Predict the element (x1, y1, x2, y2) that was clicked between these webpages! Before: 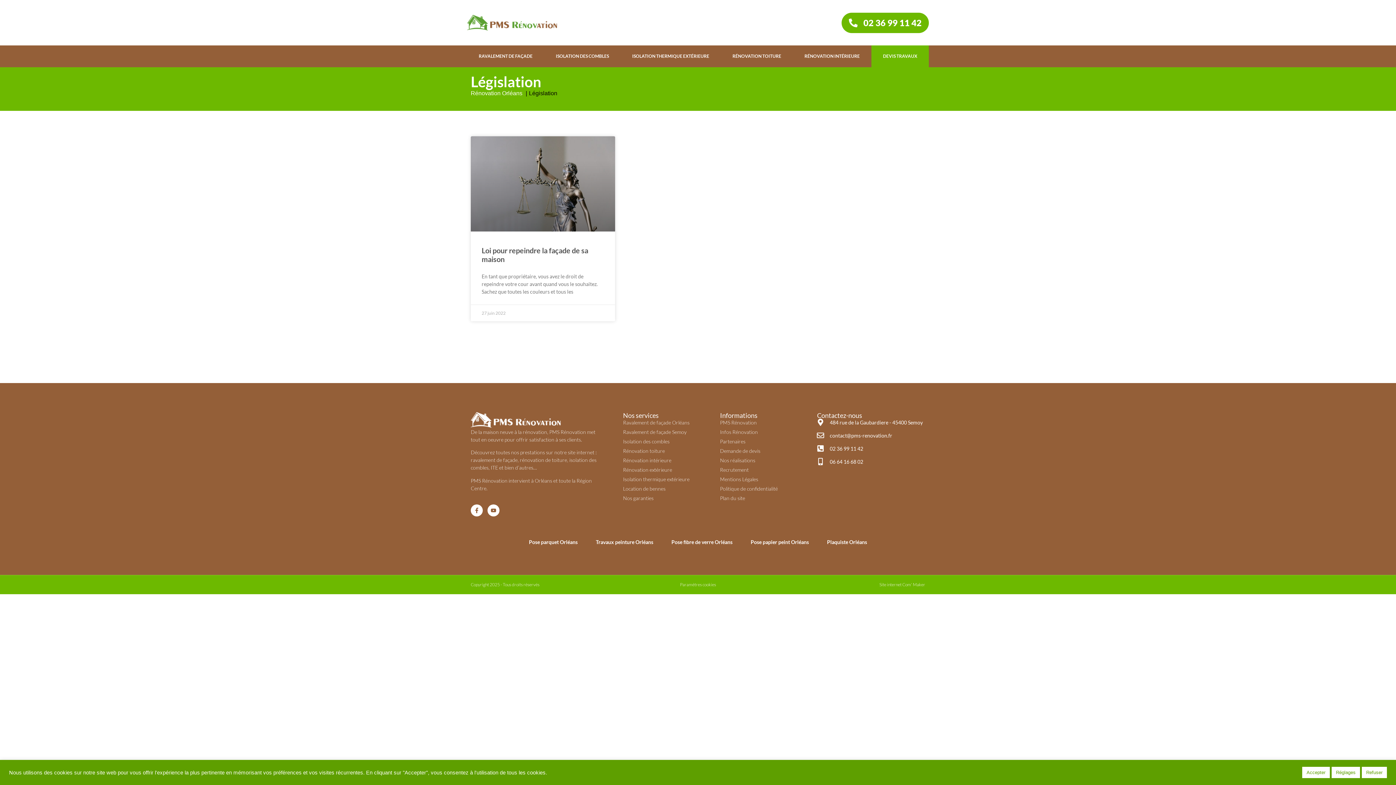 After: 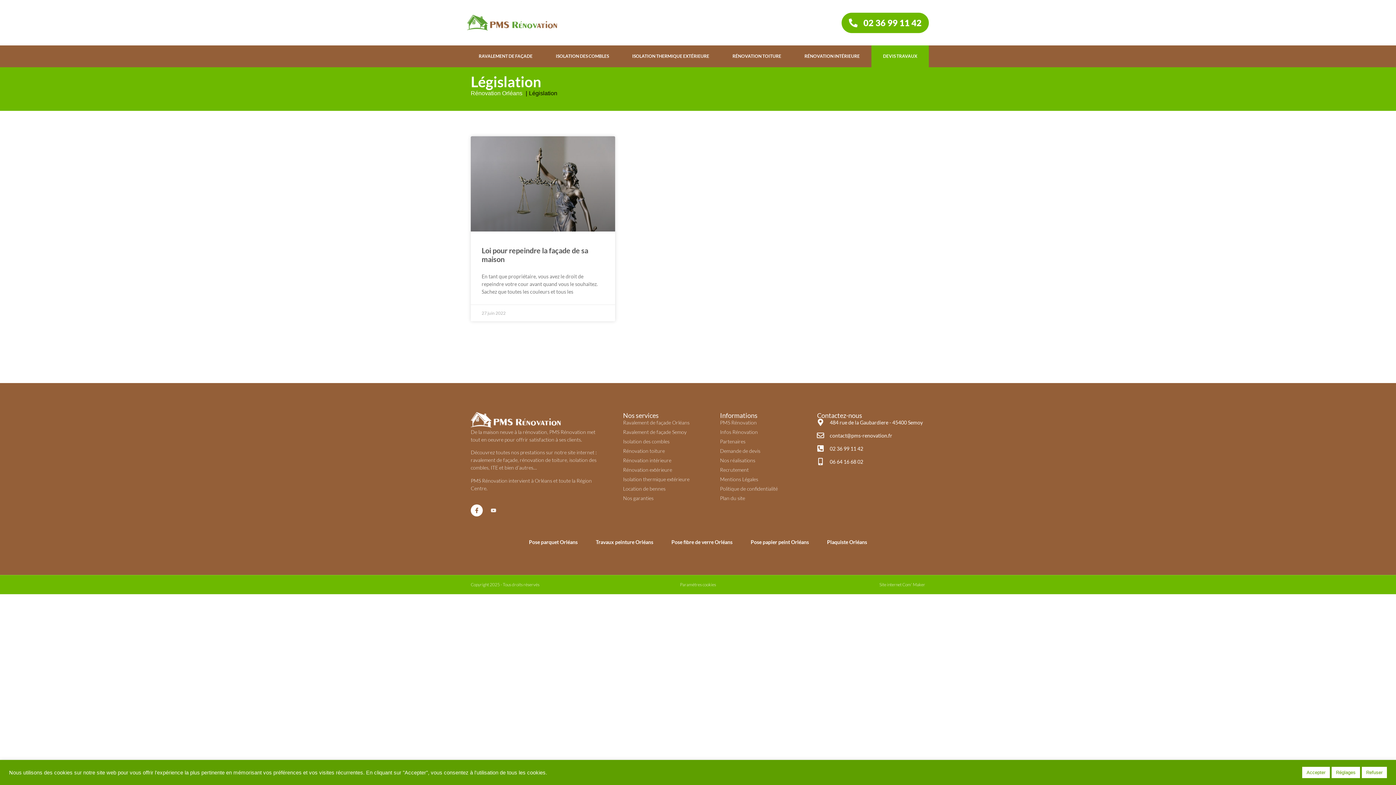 Action: label: Youtube bbox: (487, 504, 499, 516)